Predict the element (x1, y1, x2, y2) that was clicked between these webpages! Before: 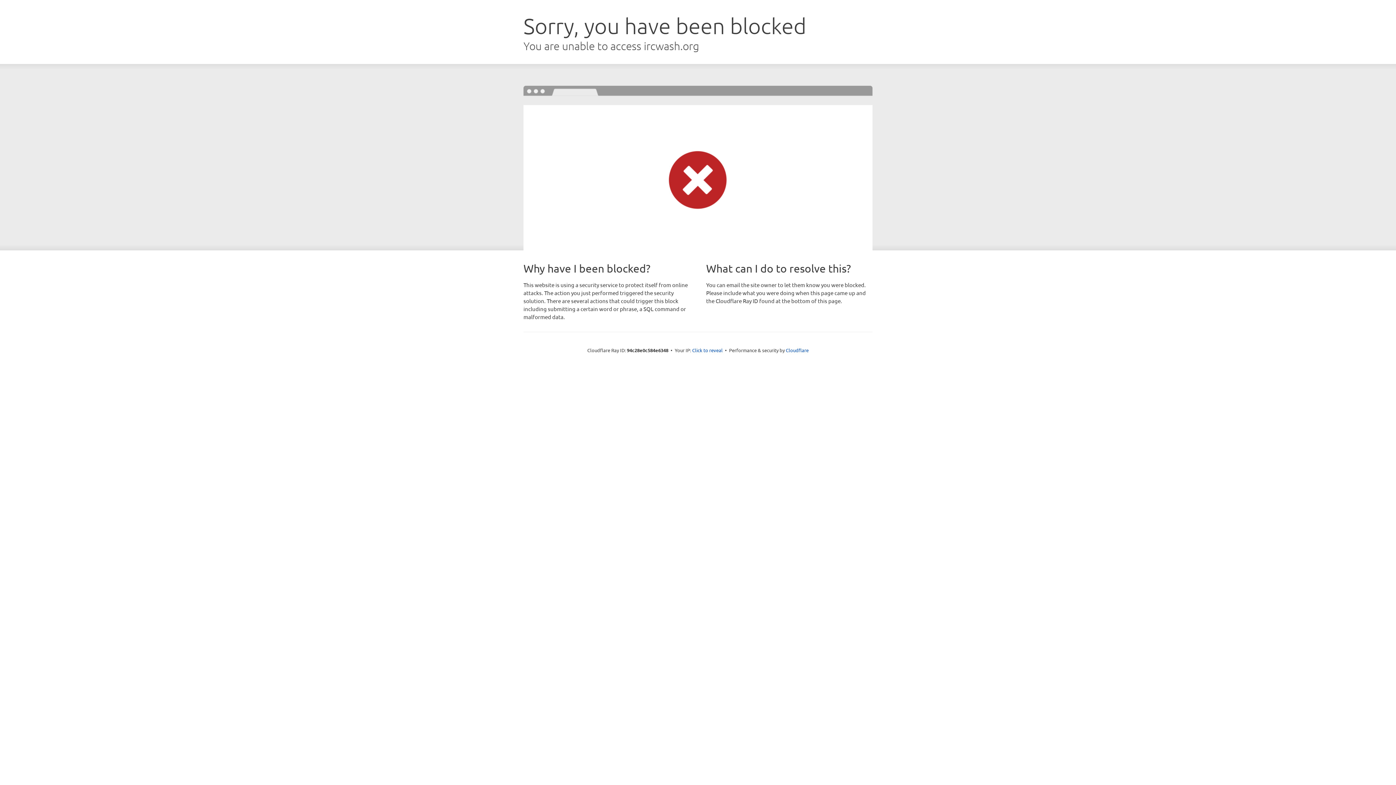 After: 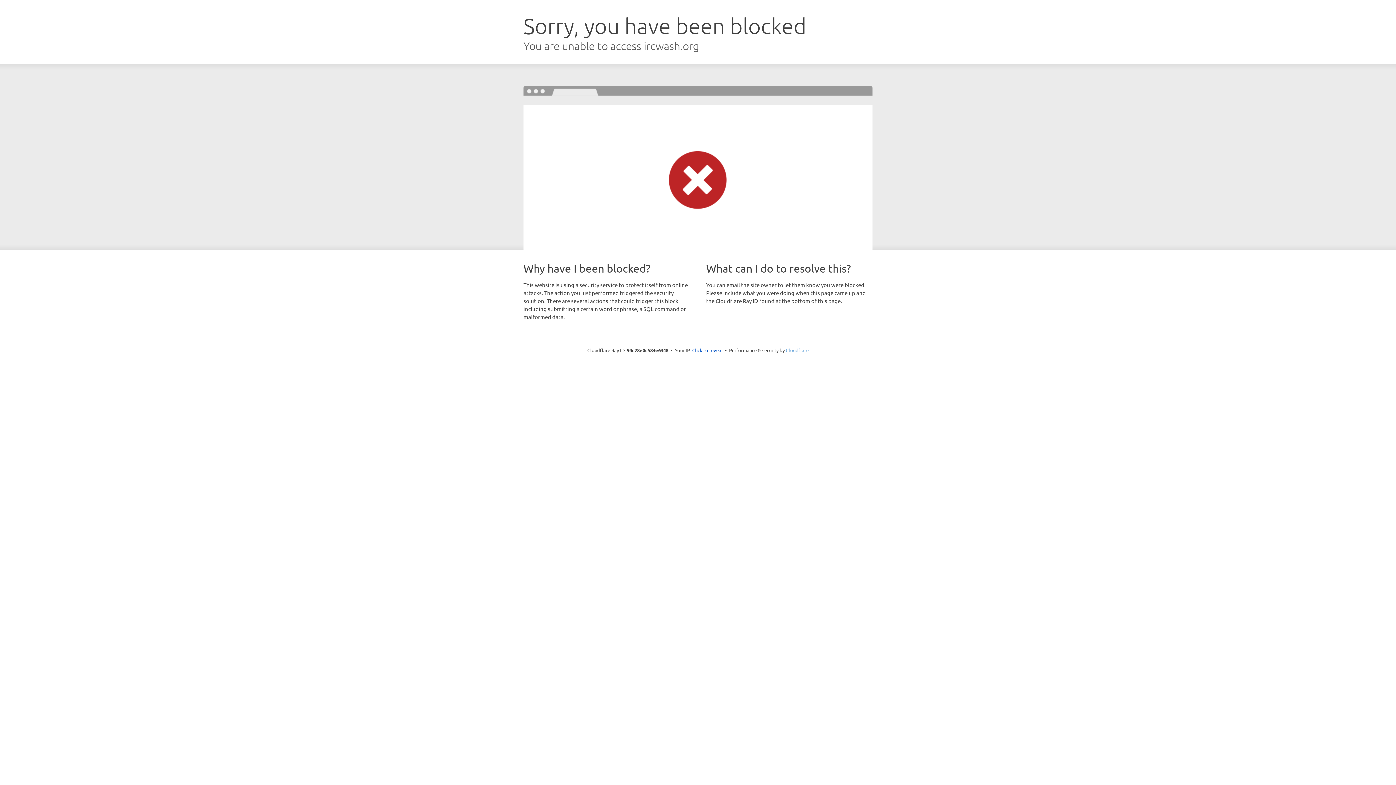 Action: label: Cloudflare bbox: (786, 347, 808, 353)